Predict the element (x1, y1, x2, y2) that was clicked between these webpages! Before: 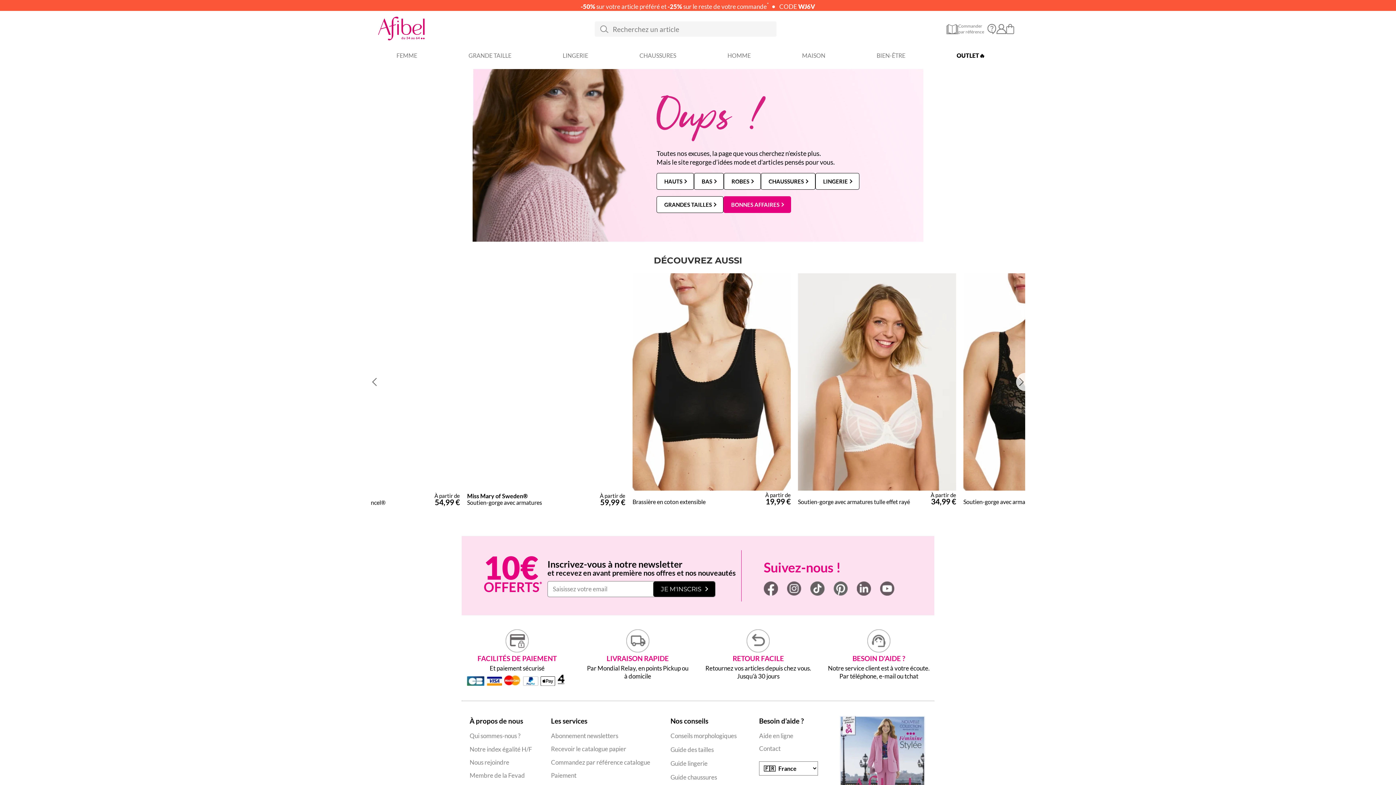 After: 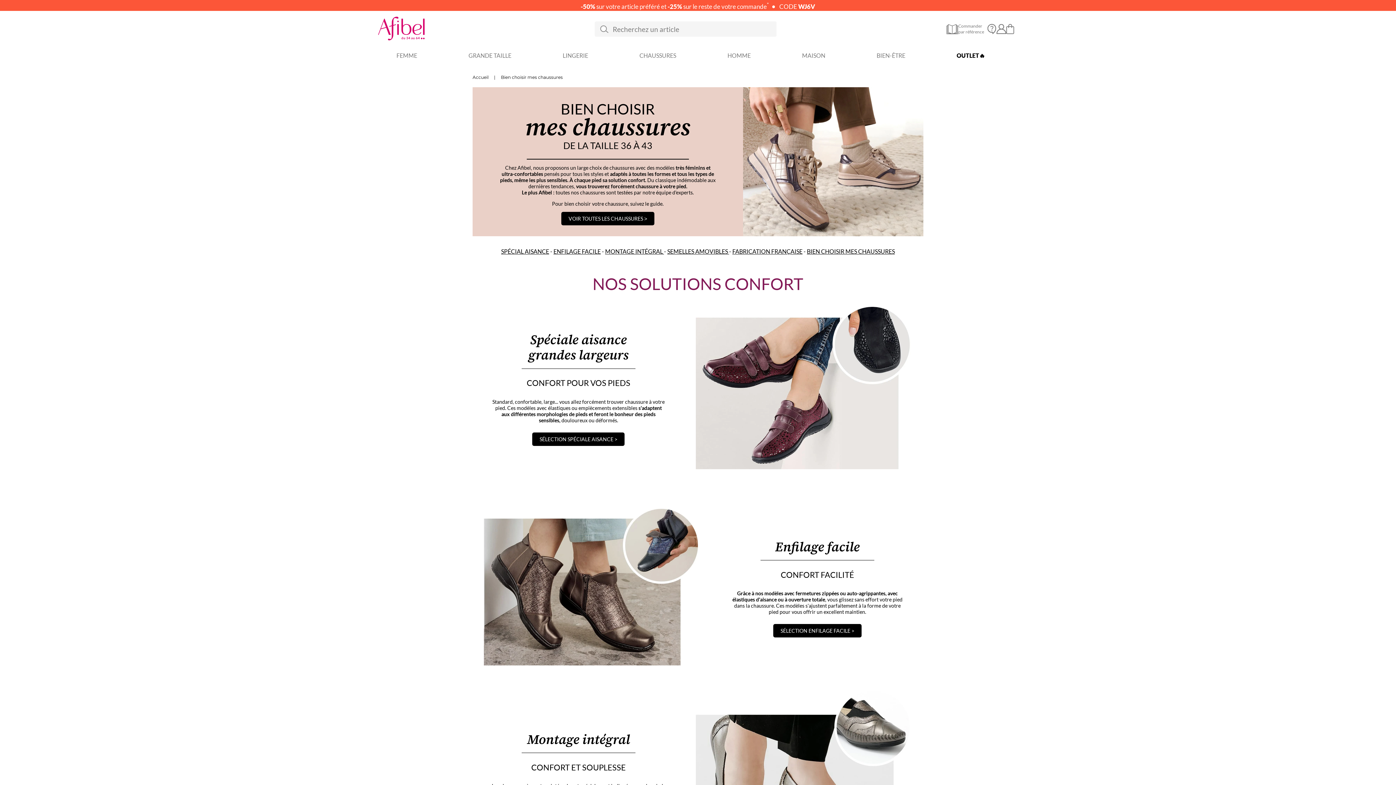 Action: bbox: (670, 773, 717, 781) label: Guide chaussures